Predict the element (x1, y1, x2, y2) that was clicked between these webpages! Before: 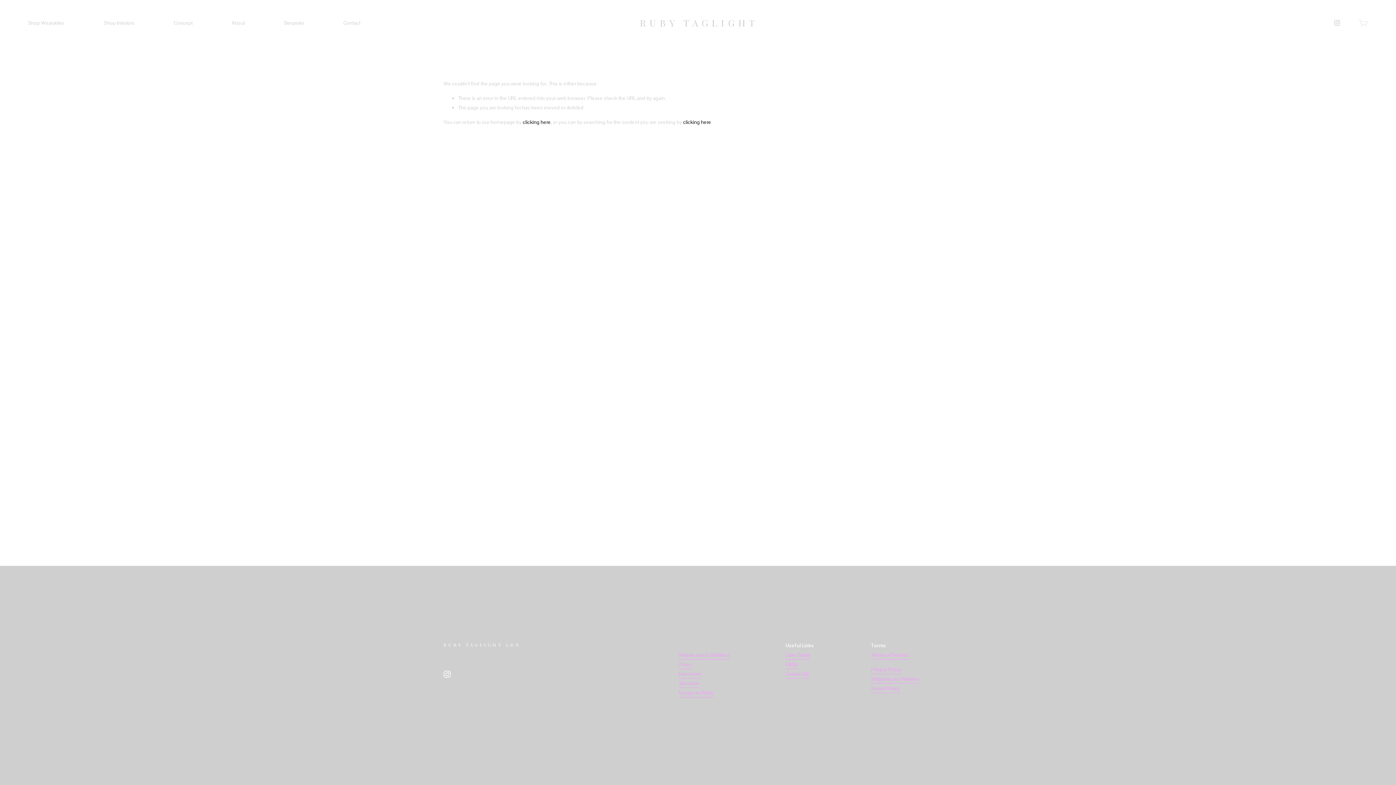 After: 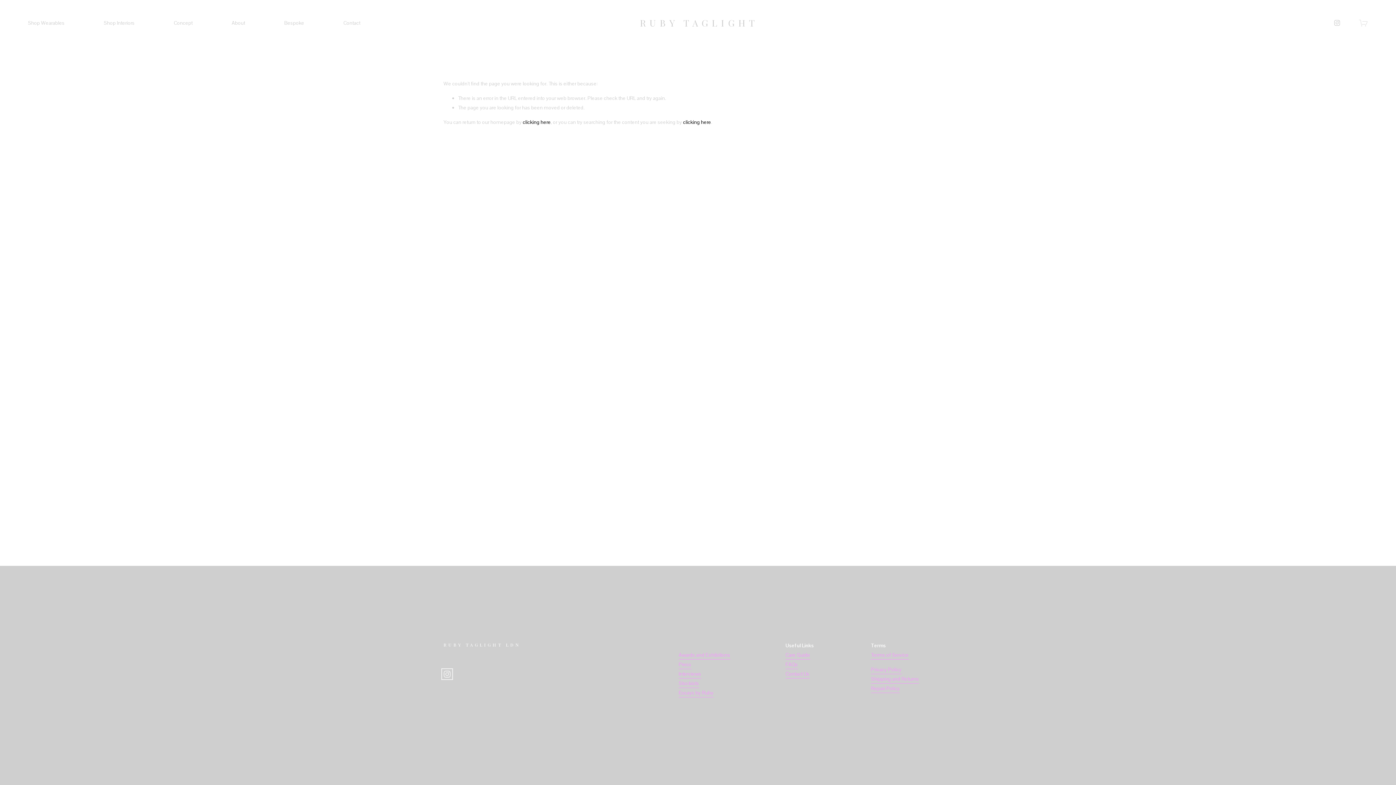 Action: label: Instagram bbox: (443, 670, 450, 678)